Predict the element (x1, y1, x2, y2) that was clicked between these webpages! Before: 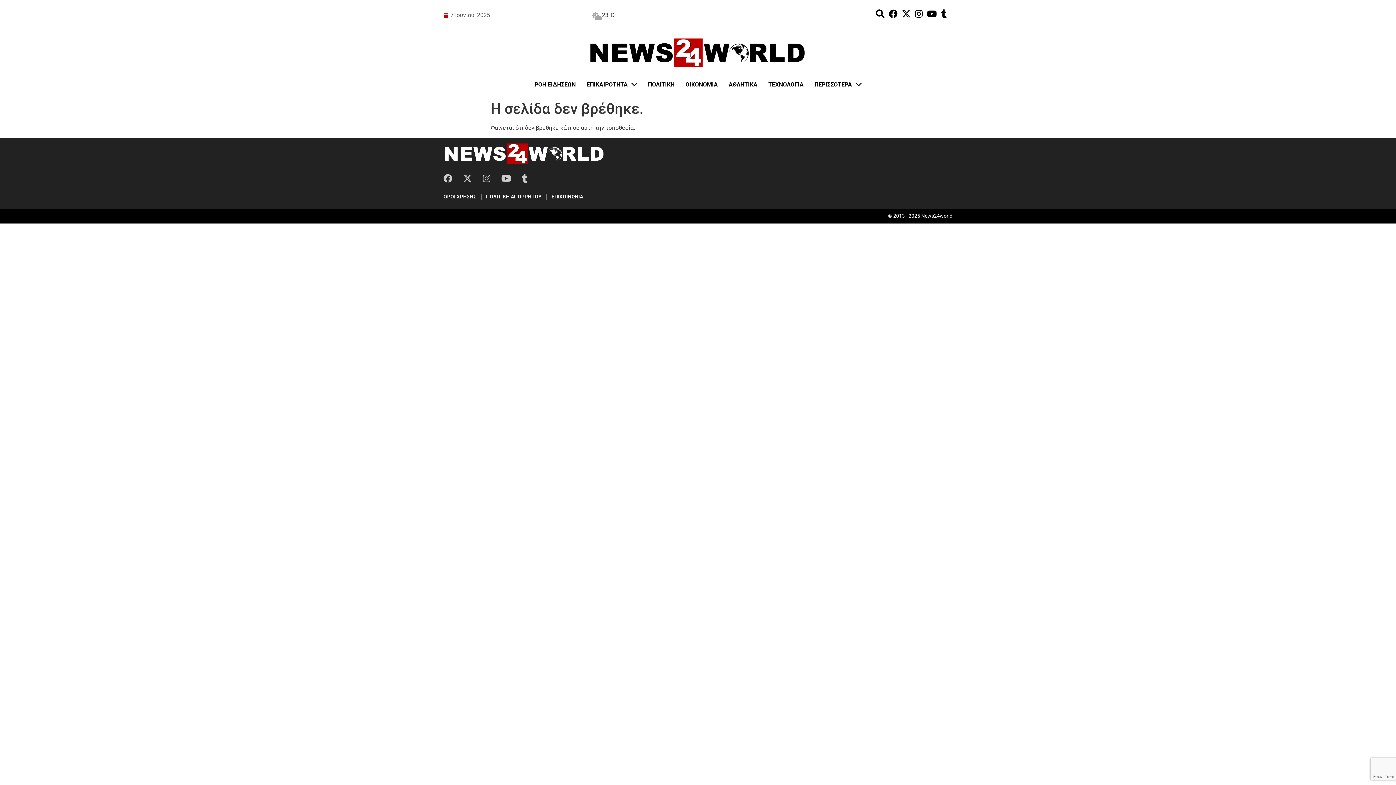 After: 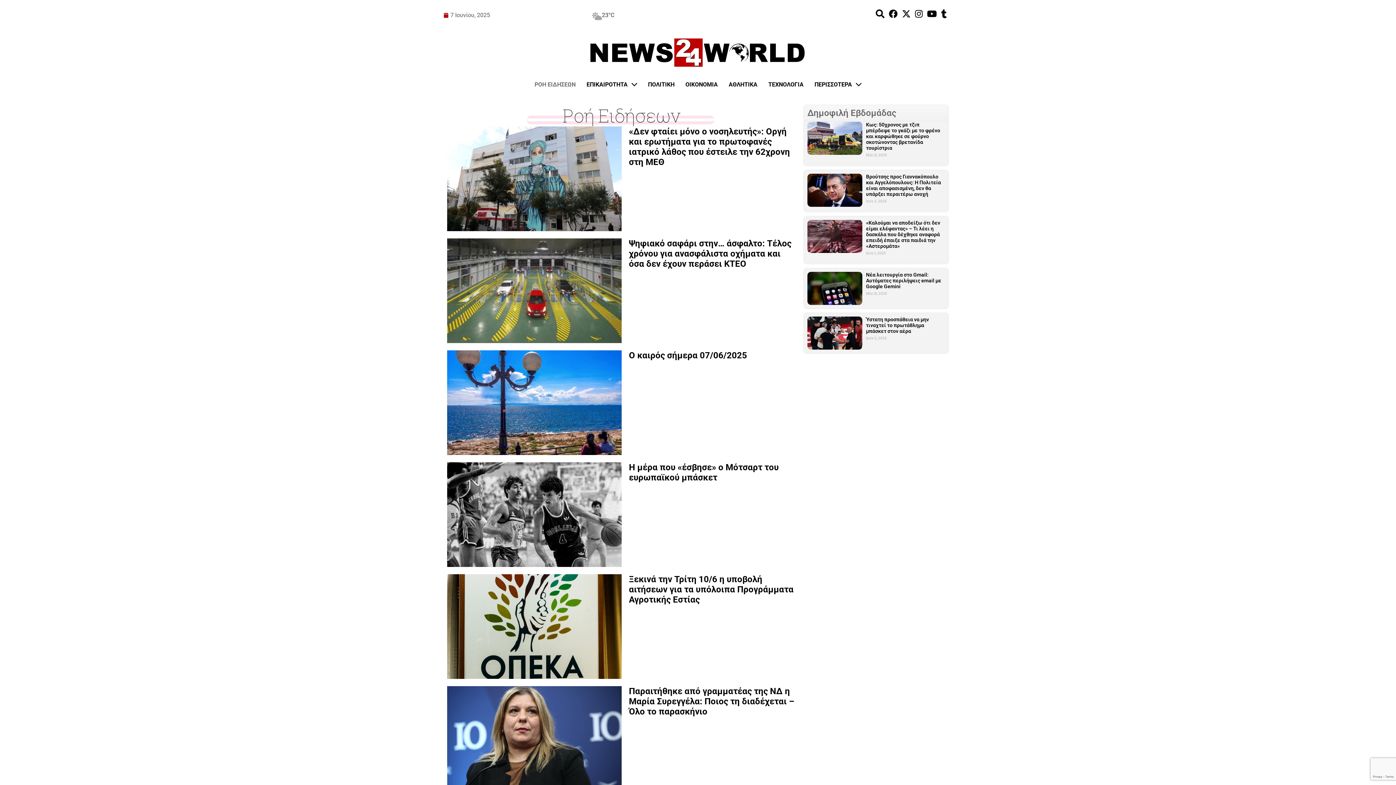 Action: label: ΡΟΗ ΕΙΔΗΣΕΩΝ bbox: (529, 79, 581, 90)